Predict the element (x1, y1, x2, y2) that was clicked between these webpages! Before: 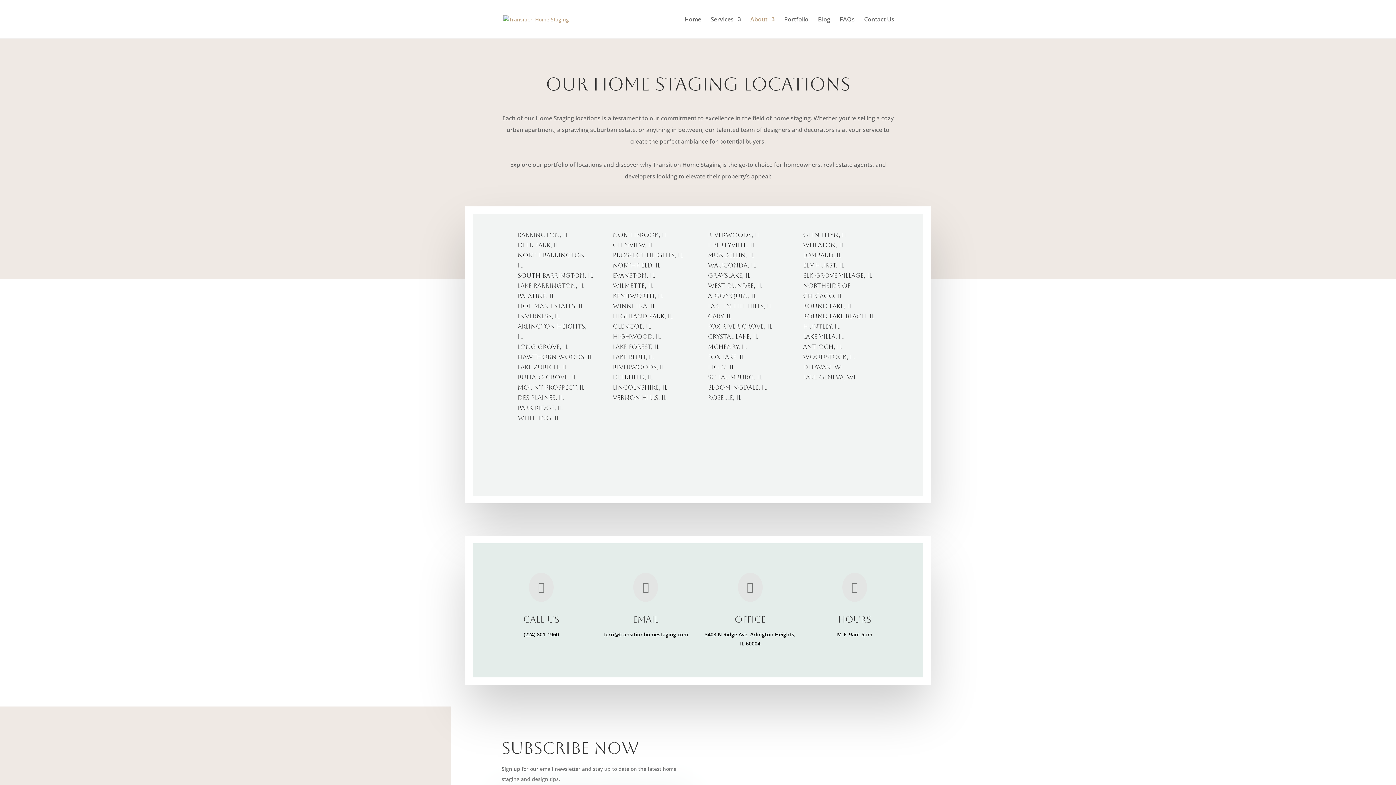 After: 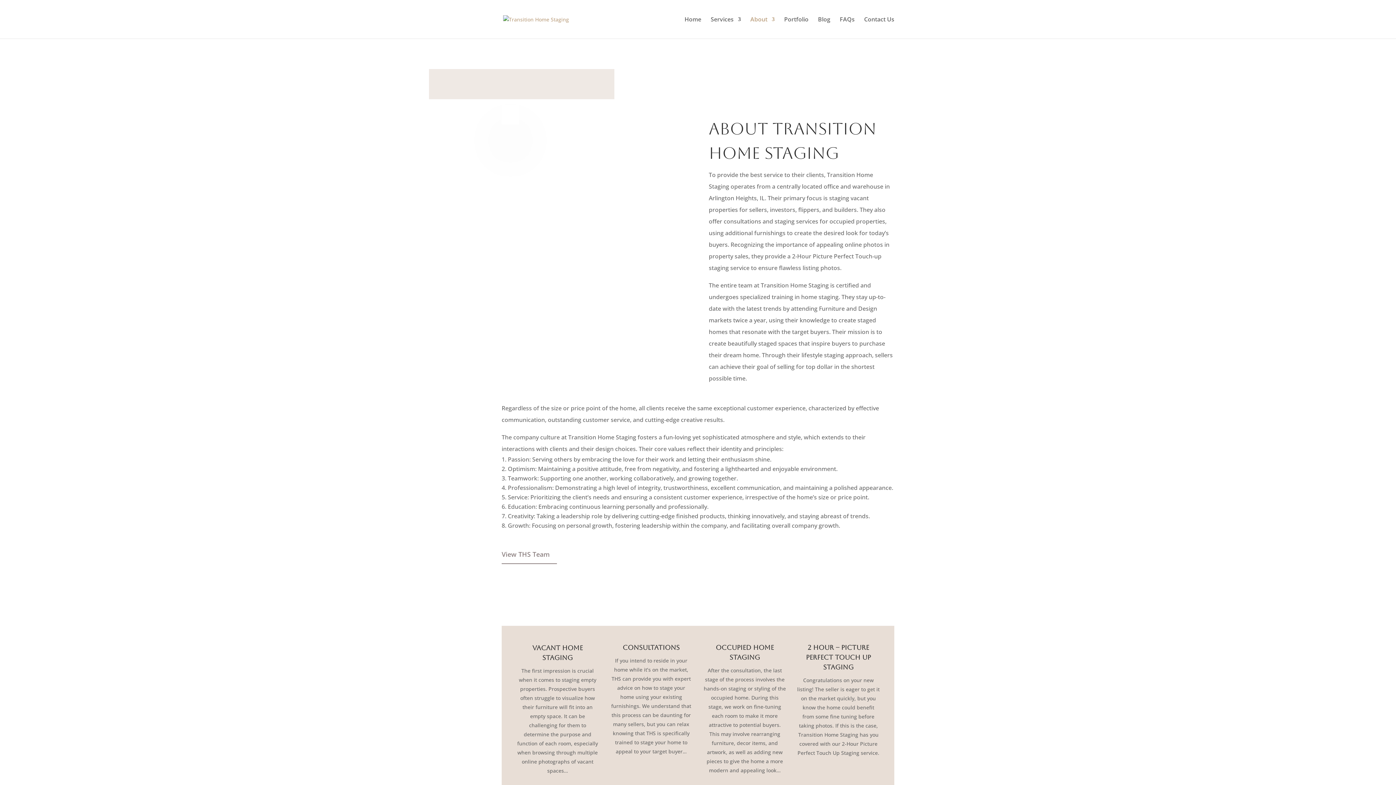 Action: label: About bbox: (750, 16, 774, 38)